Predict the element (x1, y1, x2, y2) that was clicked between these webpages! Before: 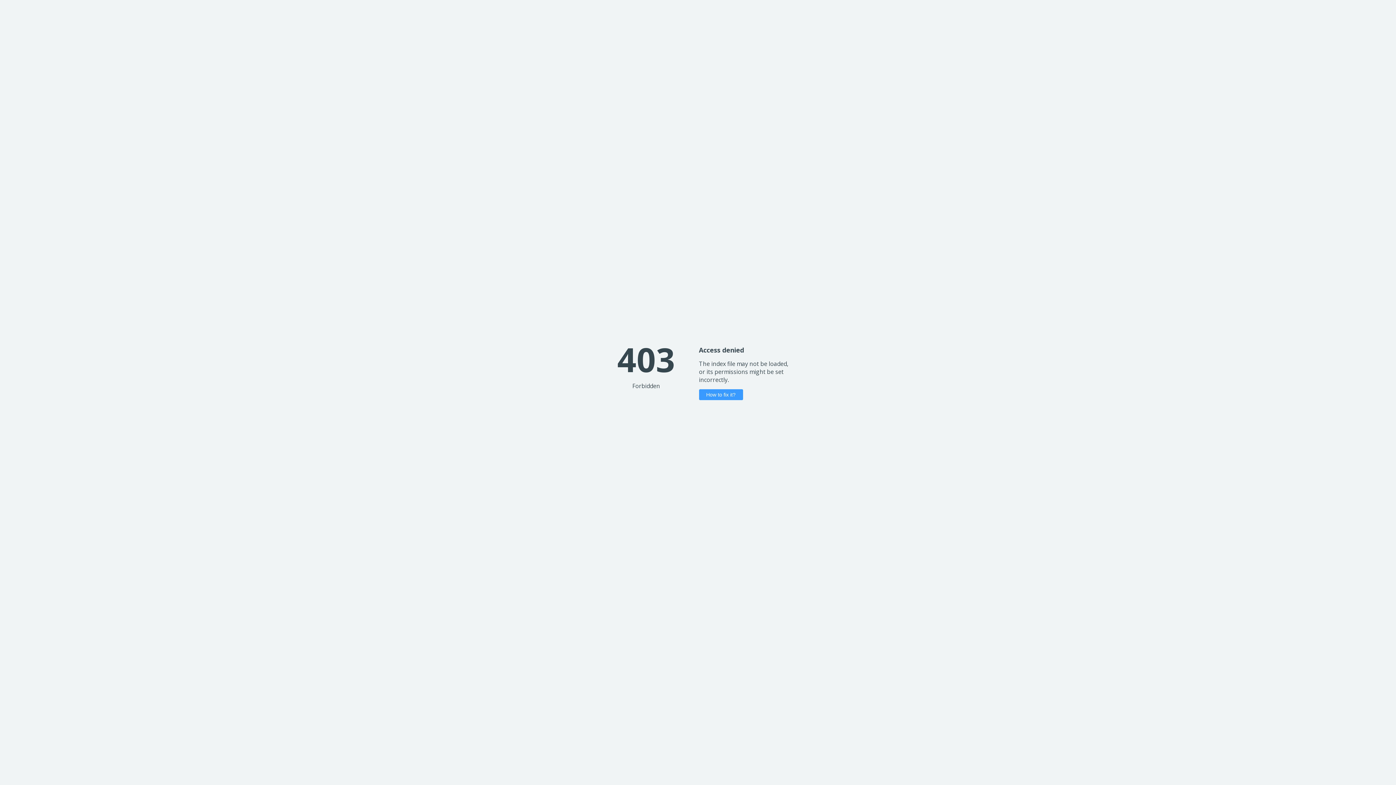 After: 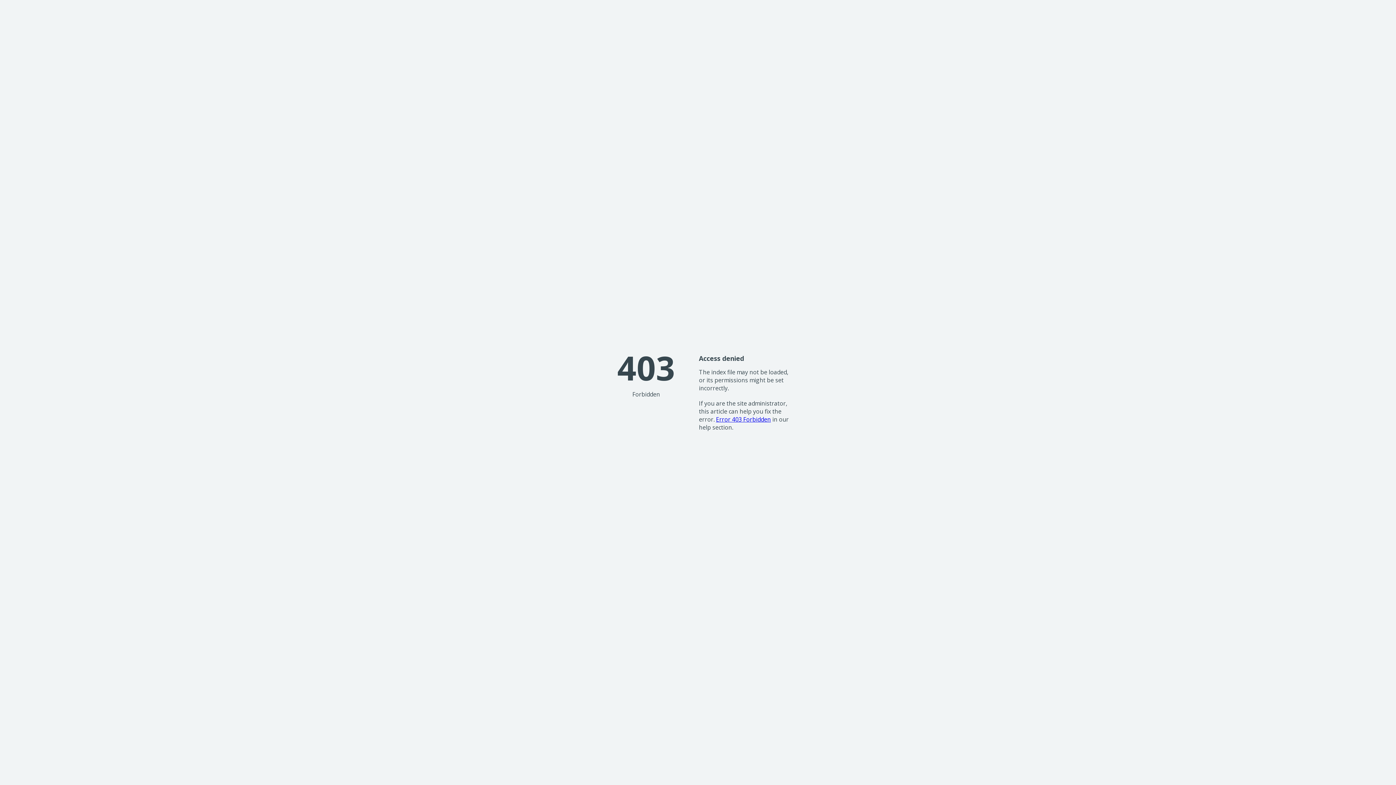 Action: bbox: (699, 389, 743, 400) label: How to fix it?